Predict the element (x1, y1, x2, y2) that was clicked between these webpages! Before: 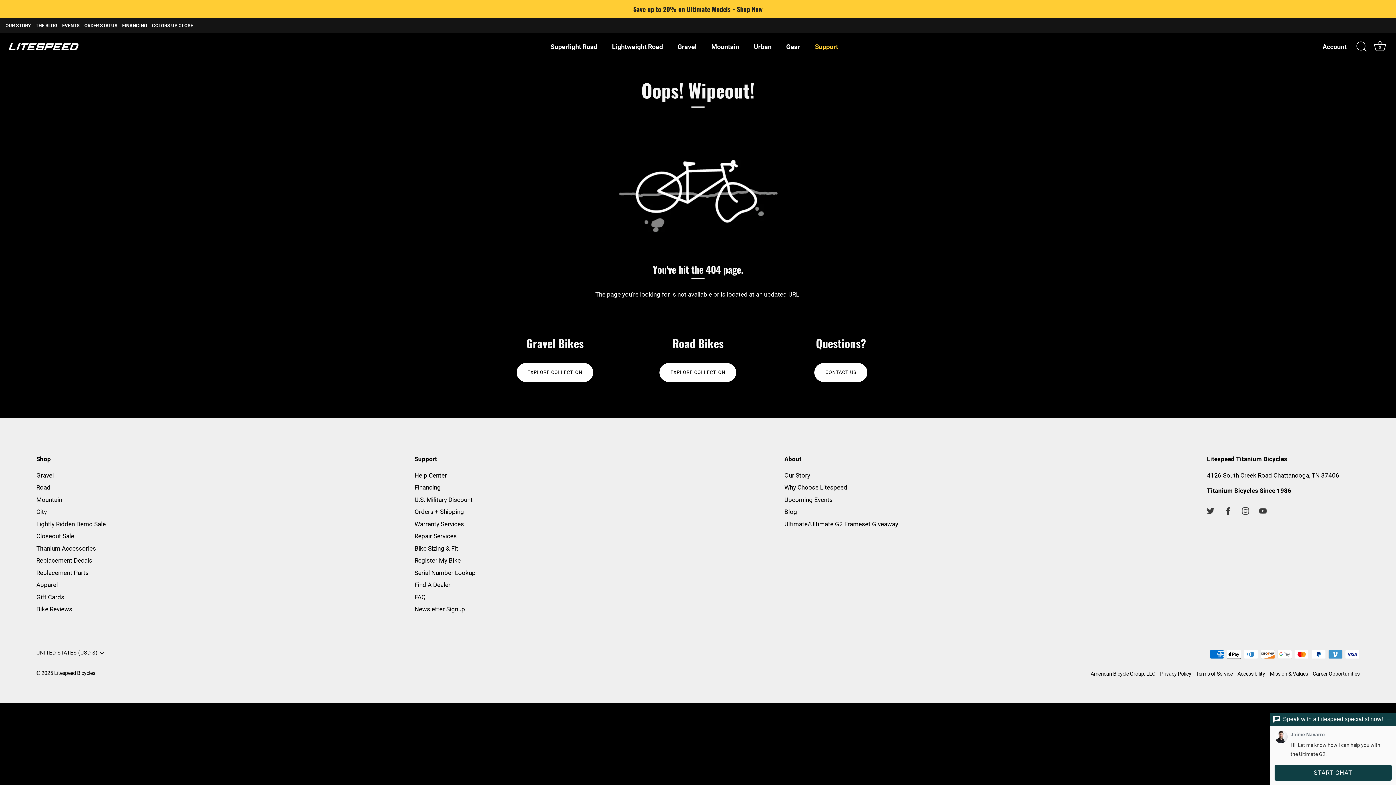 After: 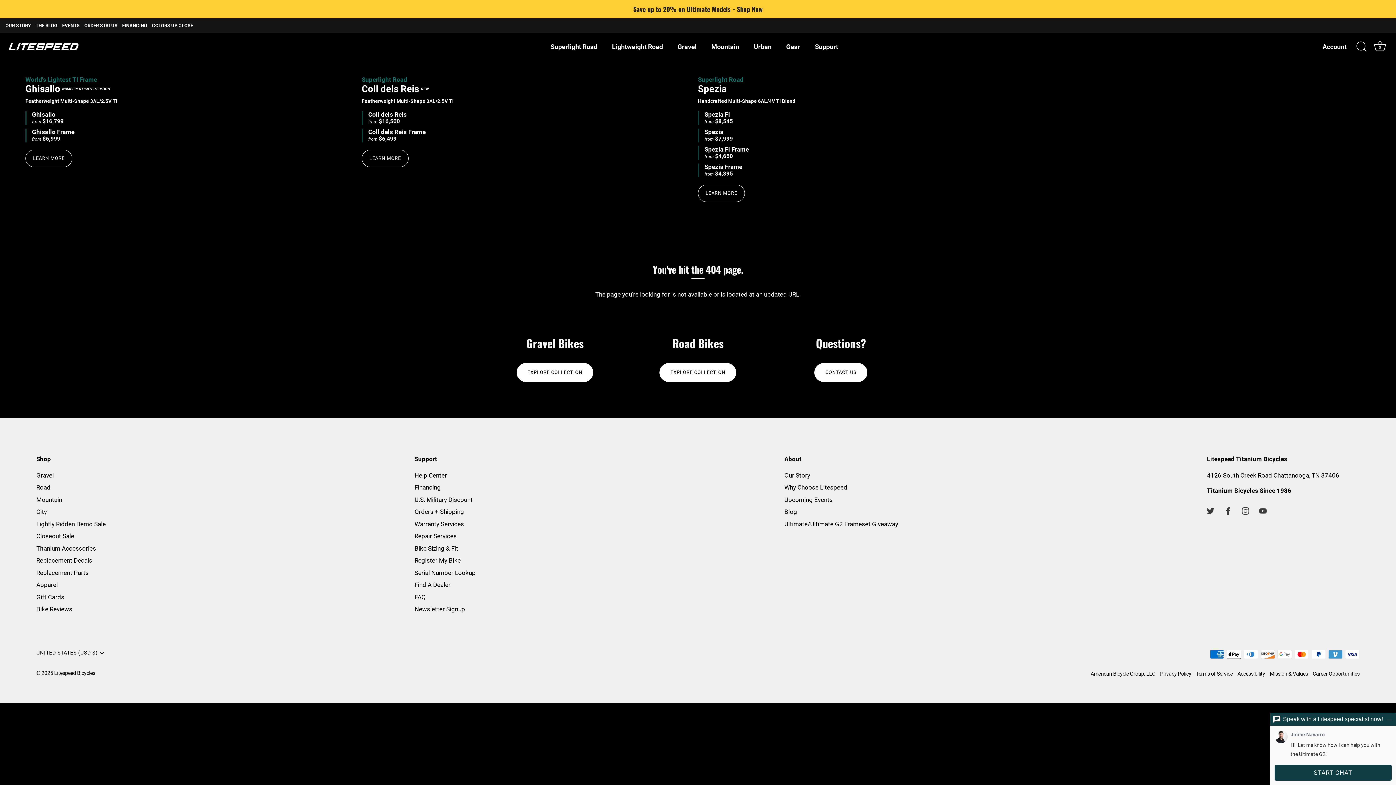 Action: bbox: (544, 38, 604, 54) label: Superlight Road